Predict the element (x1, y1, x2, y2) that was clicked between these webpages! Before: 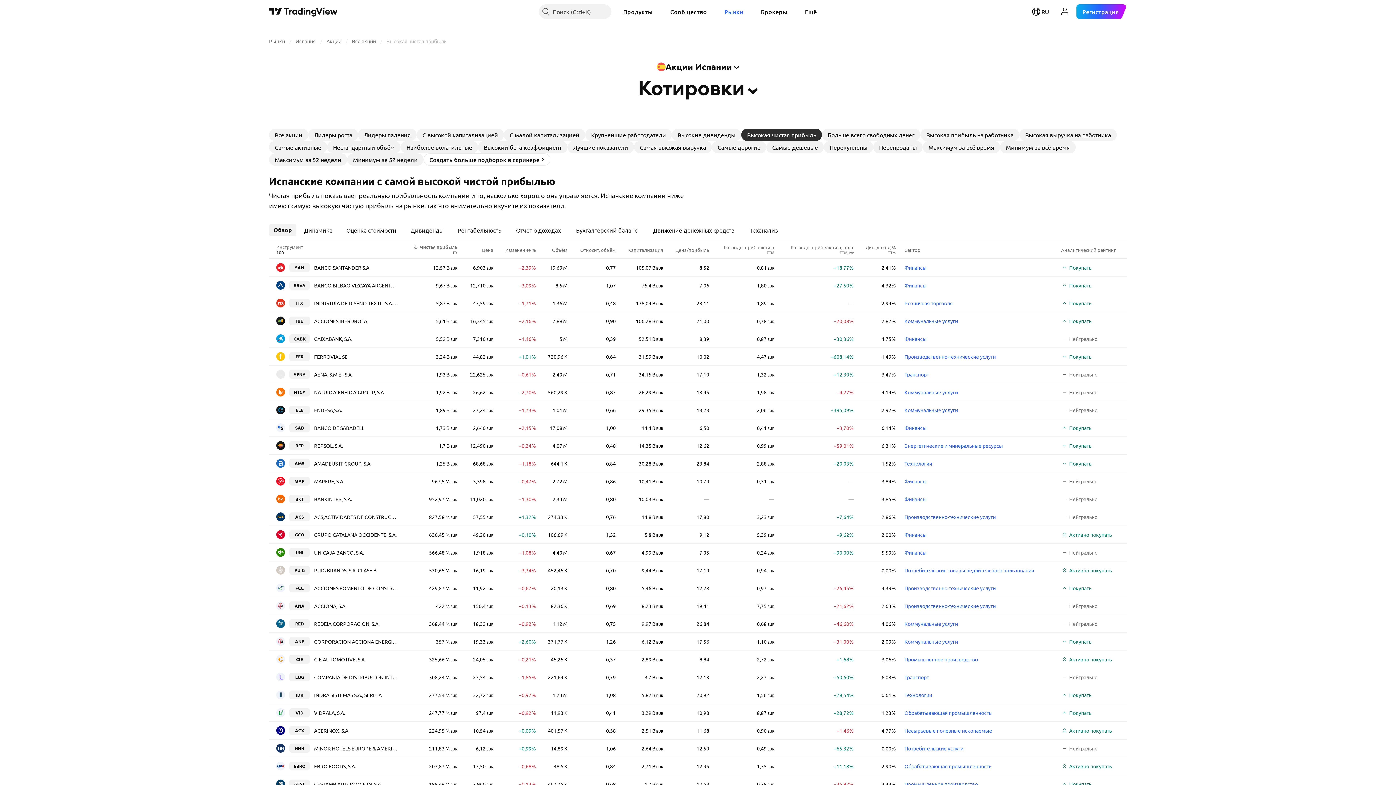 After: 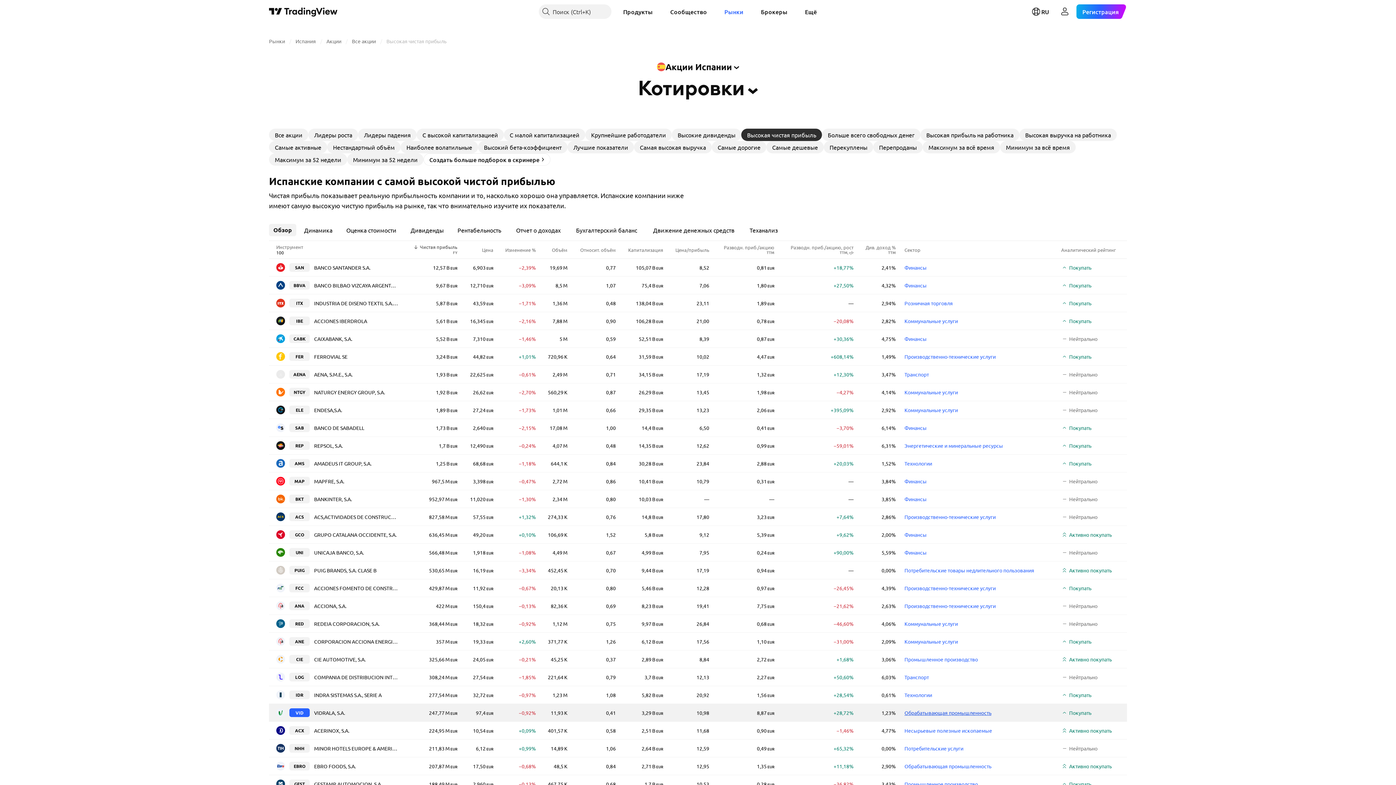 Action: label: Обрабатывающая промышленность bbox: (904, 709, 991, 716)